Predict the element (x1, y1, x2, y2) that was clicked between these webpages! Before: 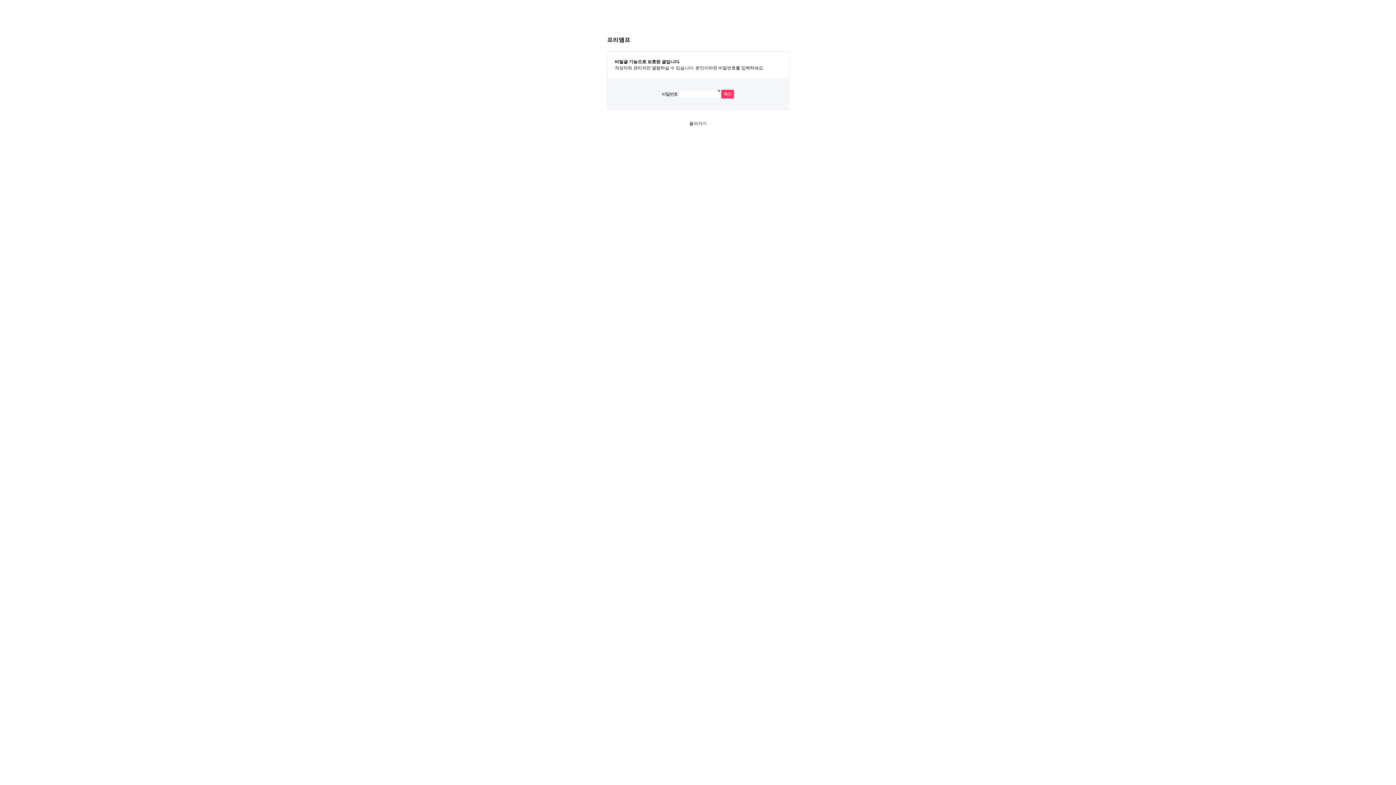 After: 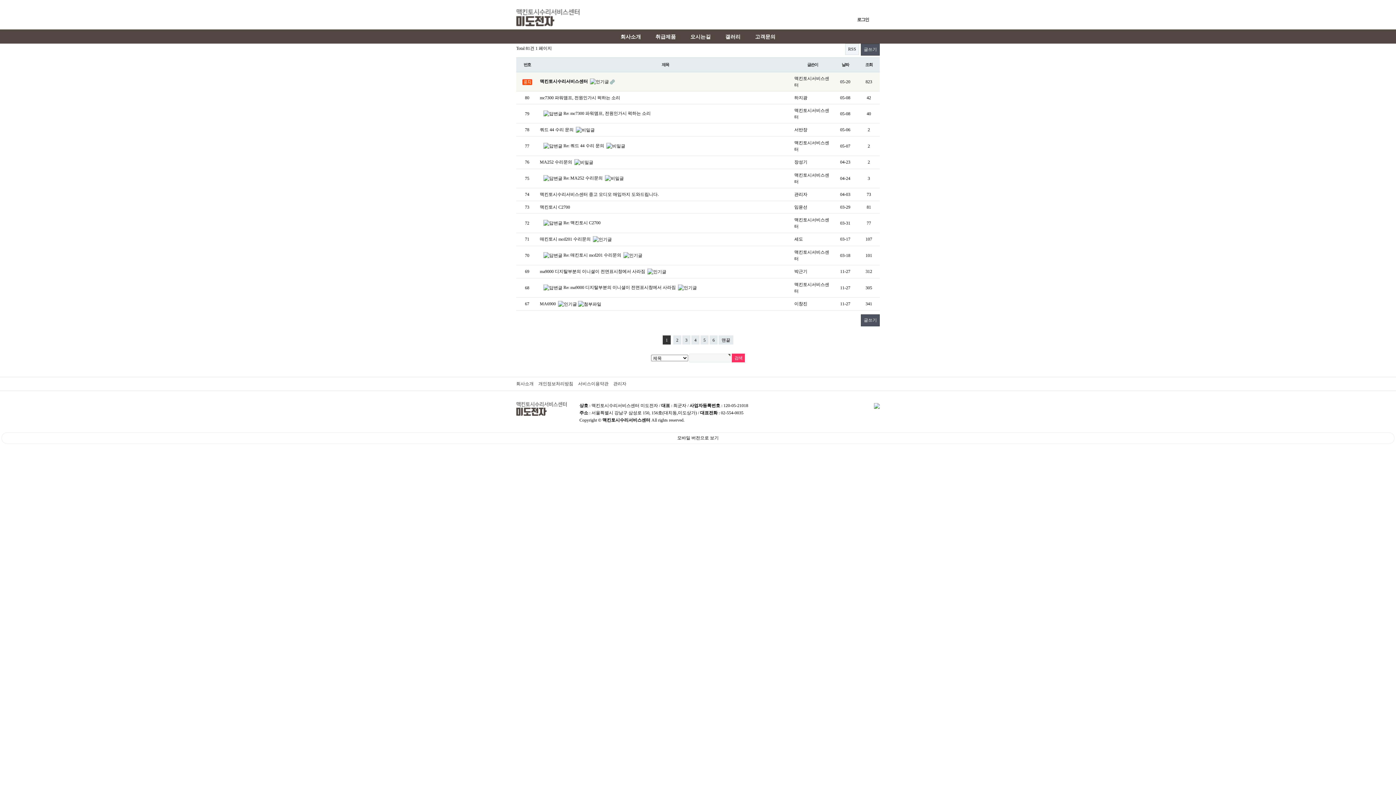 Action: bbox: (689, 121, 706, 126) label: 돌아가기